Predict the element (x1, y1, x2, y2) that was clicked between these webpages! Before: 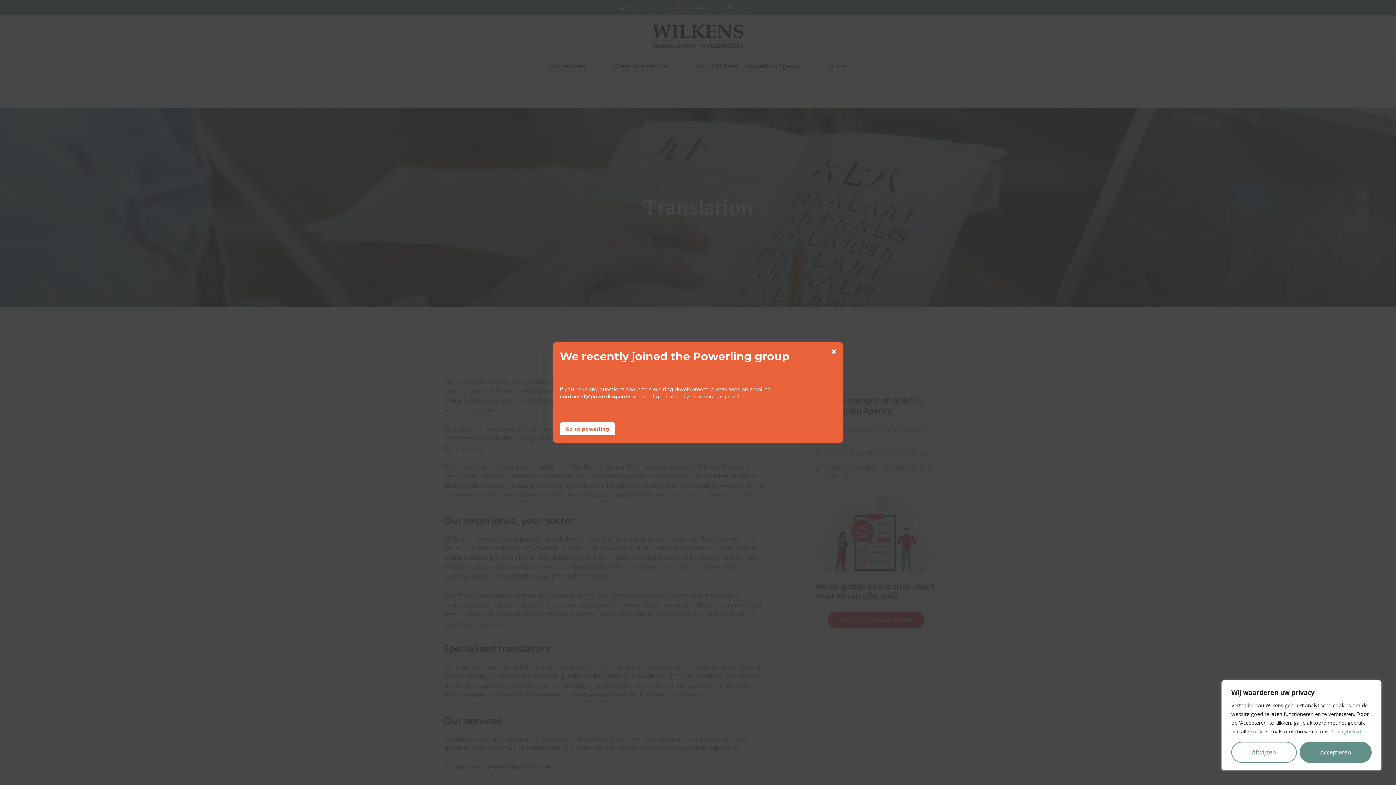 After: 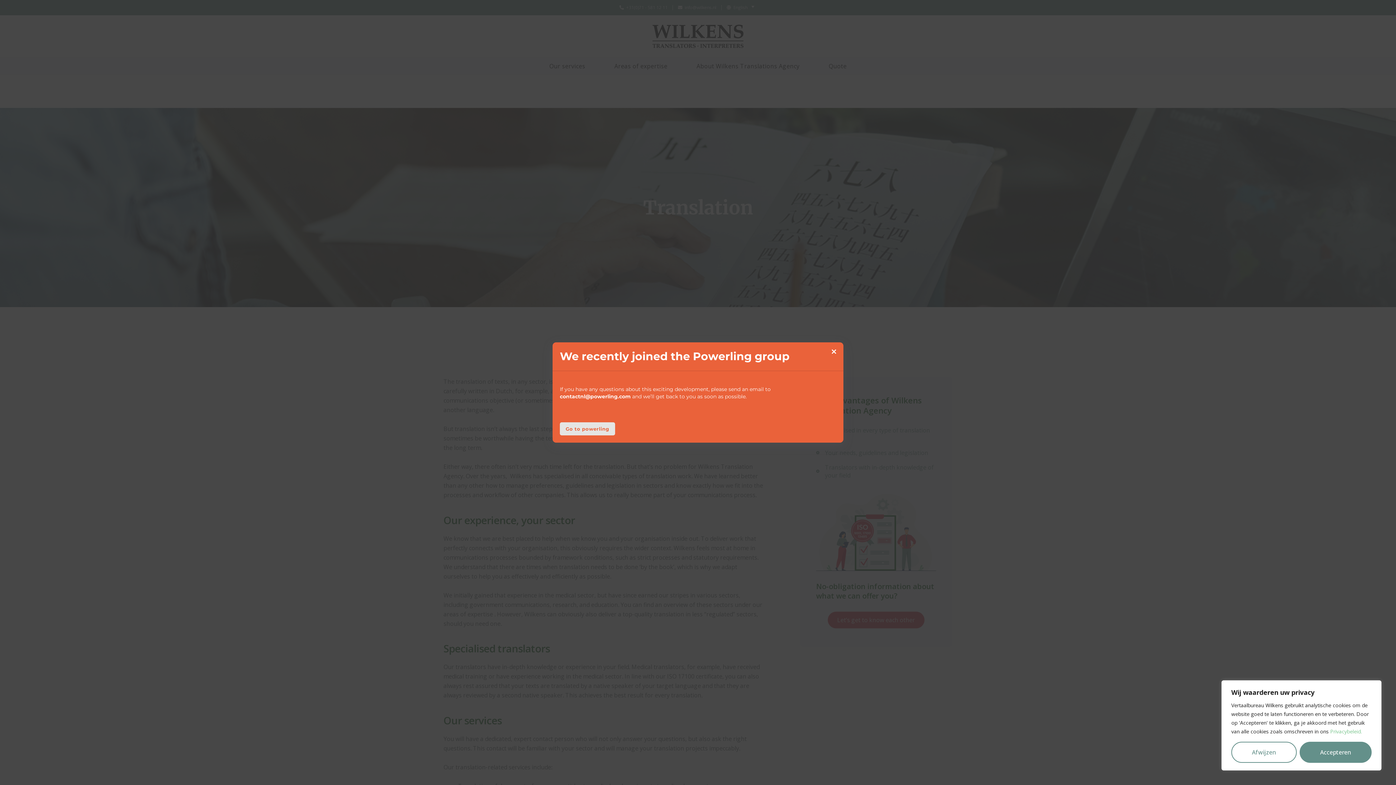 Action: bbox: (560, 422, 607, 435) label: Go to powerling